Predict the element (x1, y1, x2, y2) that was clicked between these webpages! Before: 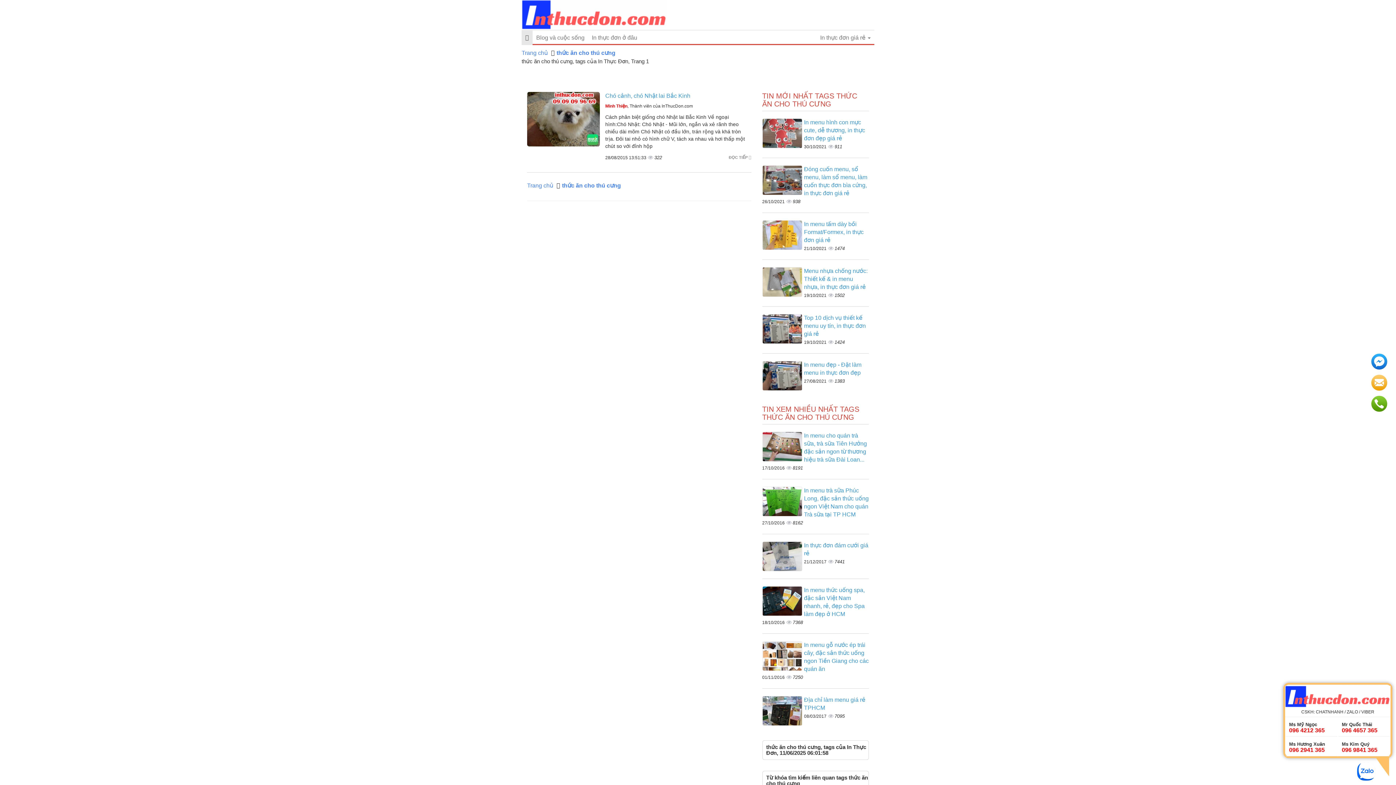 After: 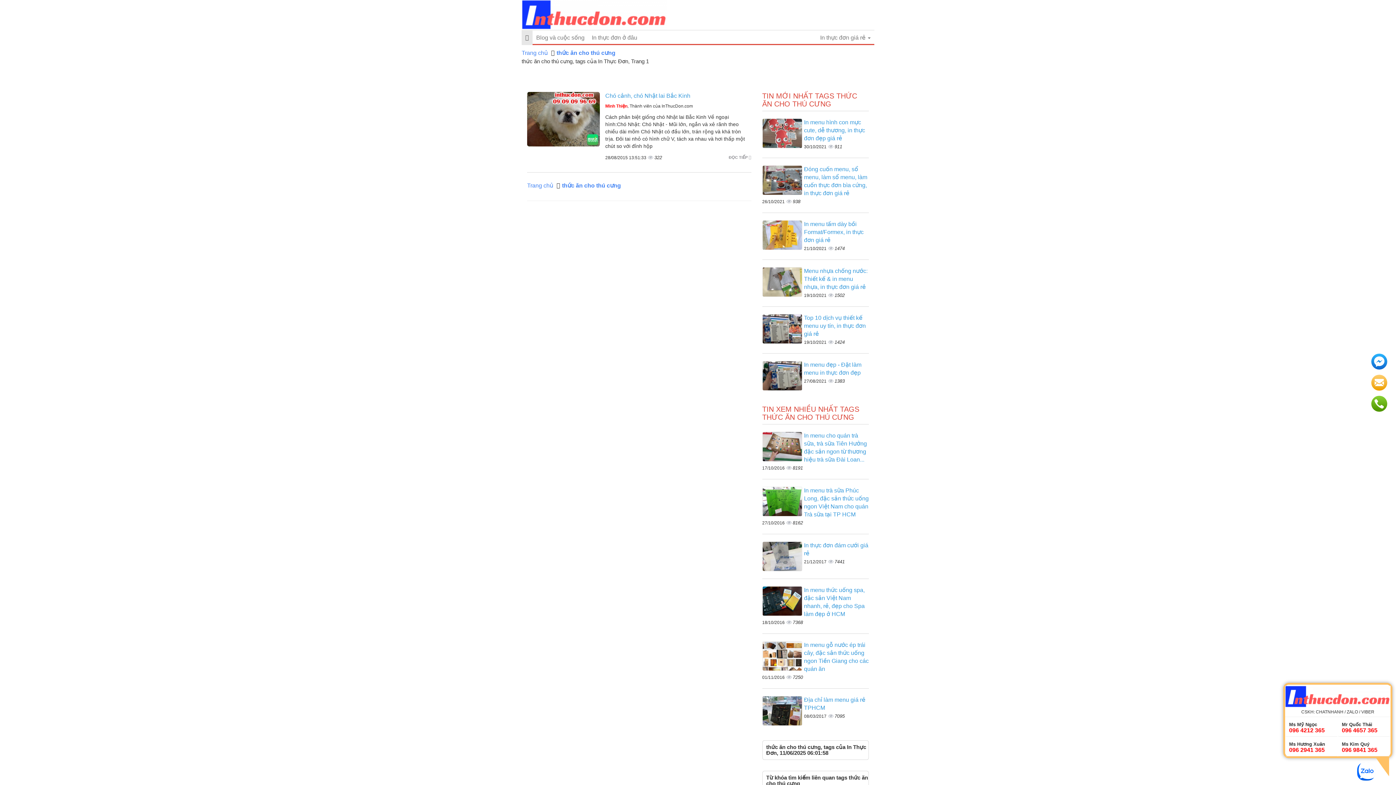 Action: bbox: (1285, 718, 1338, 737) label: Ms Mỹ Ngọc
096 4212 365